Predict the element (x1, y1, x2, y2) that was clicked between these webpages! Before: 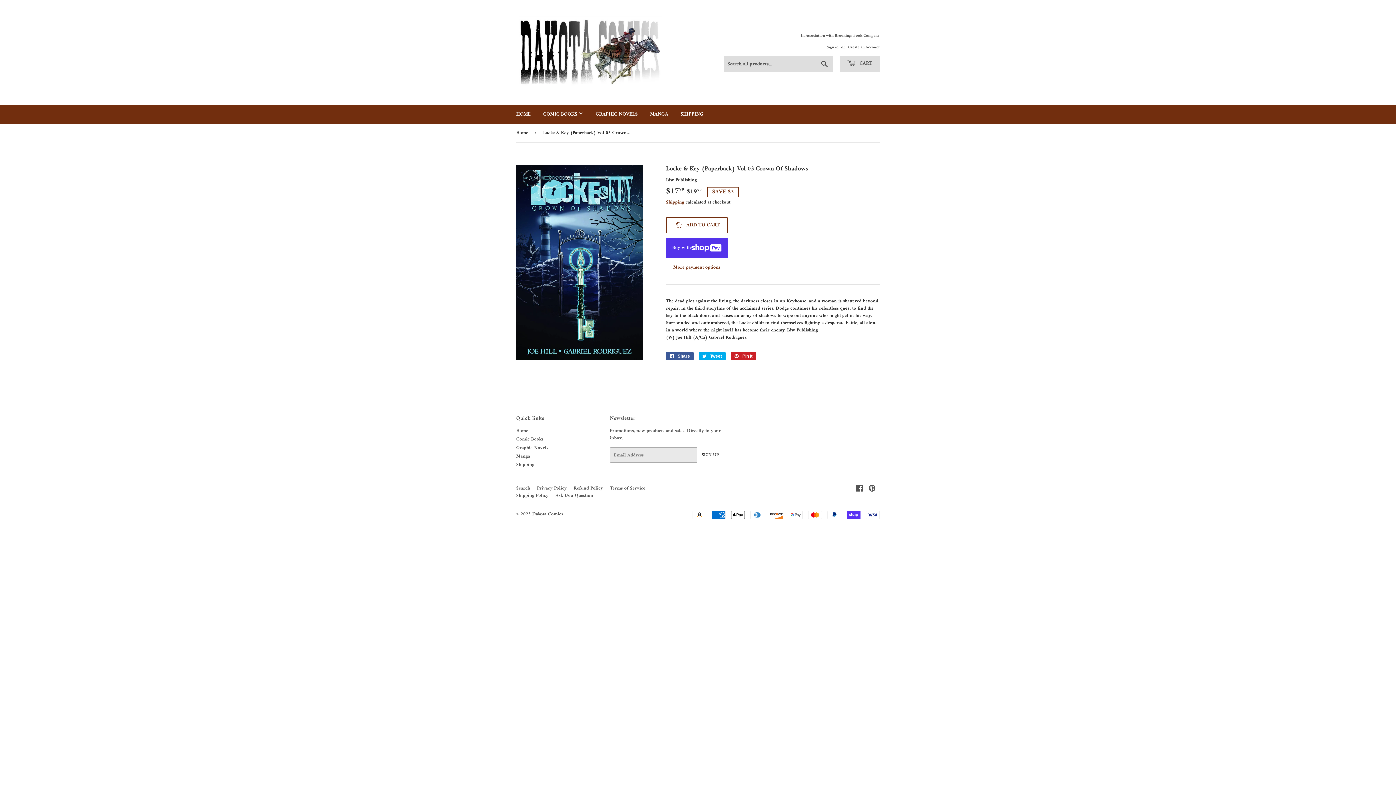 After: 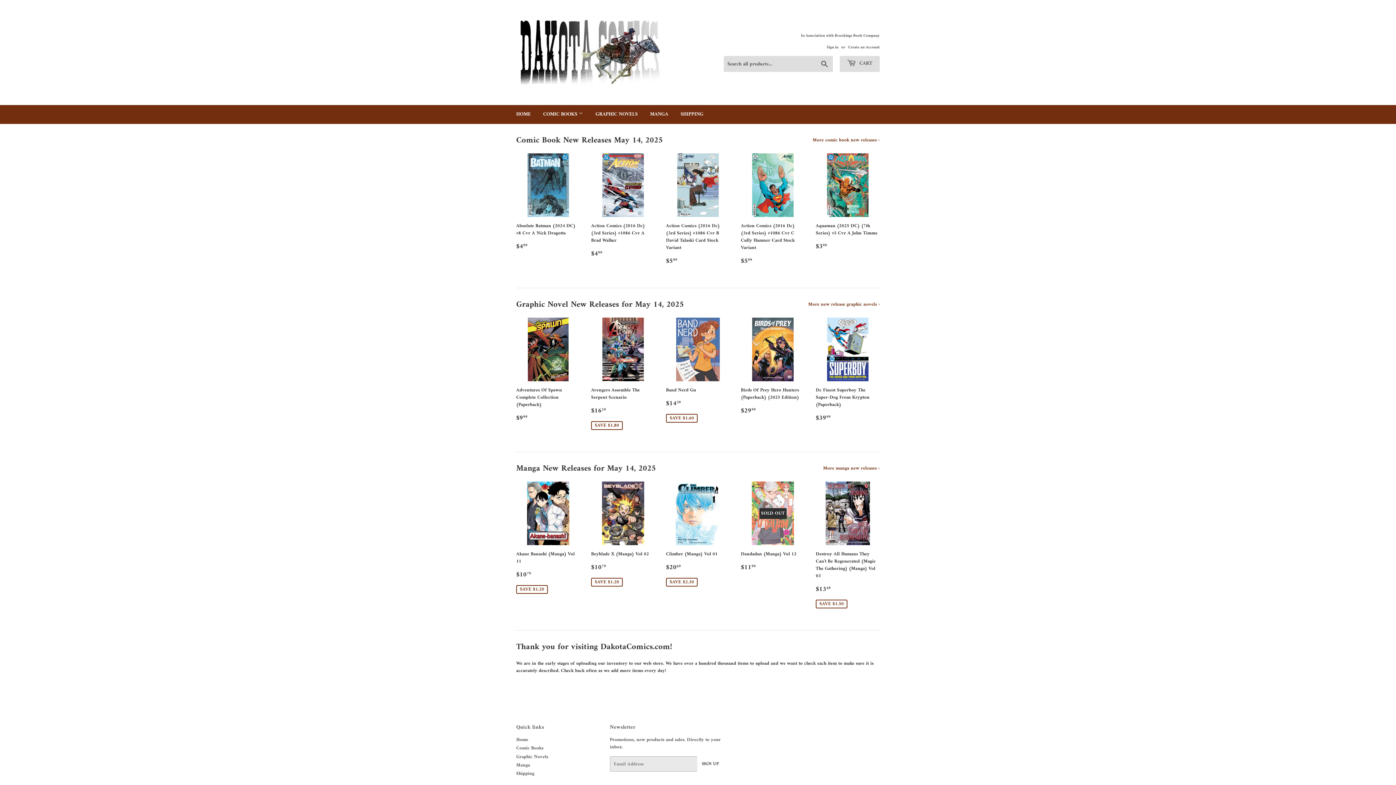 Action: bbox: (516, 124, 530, 142) label: Home